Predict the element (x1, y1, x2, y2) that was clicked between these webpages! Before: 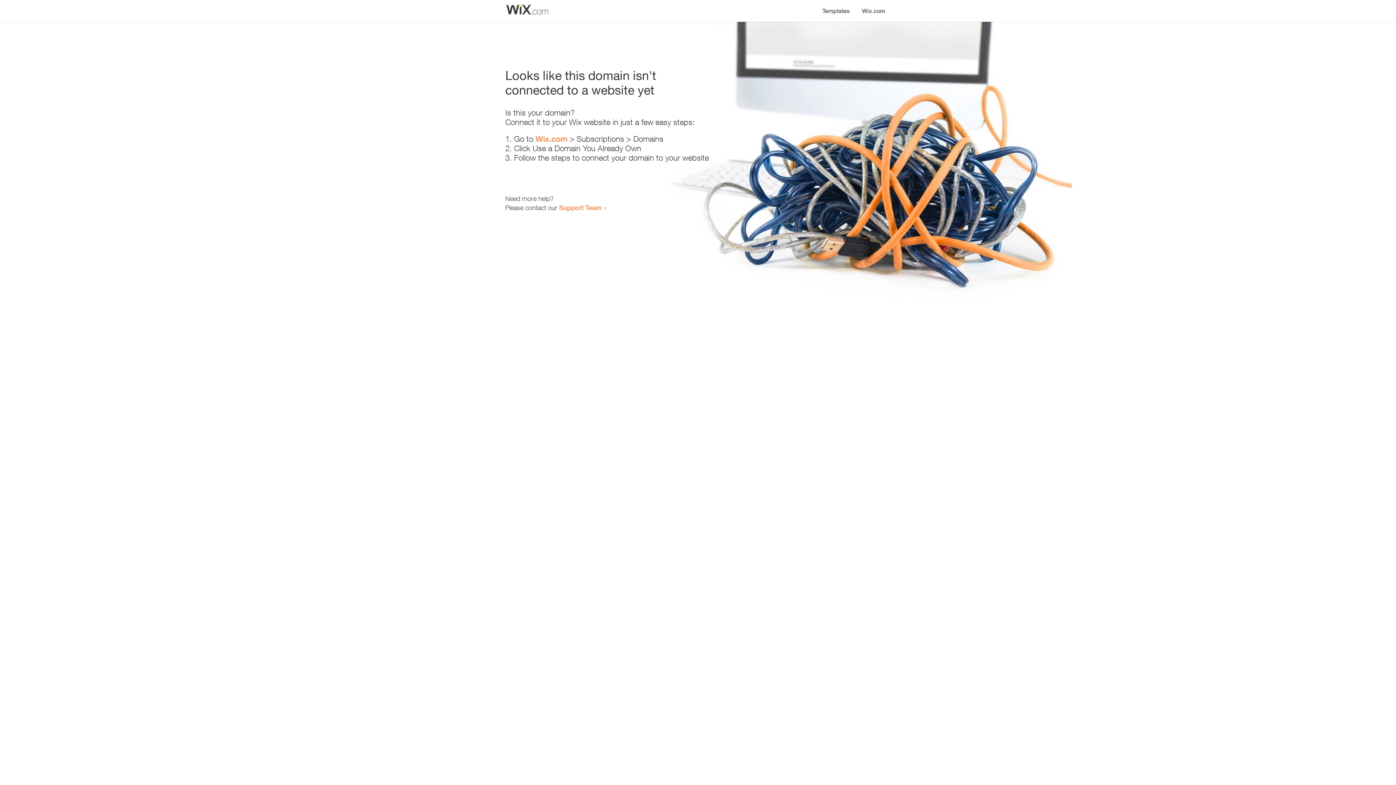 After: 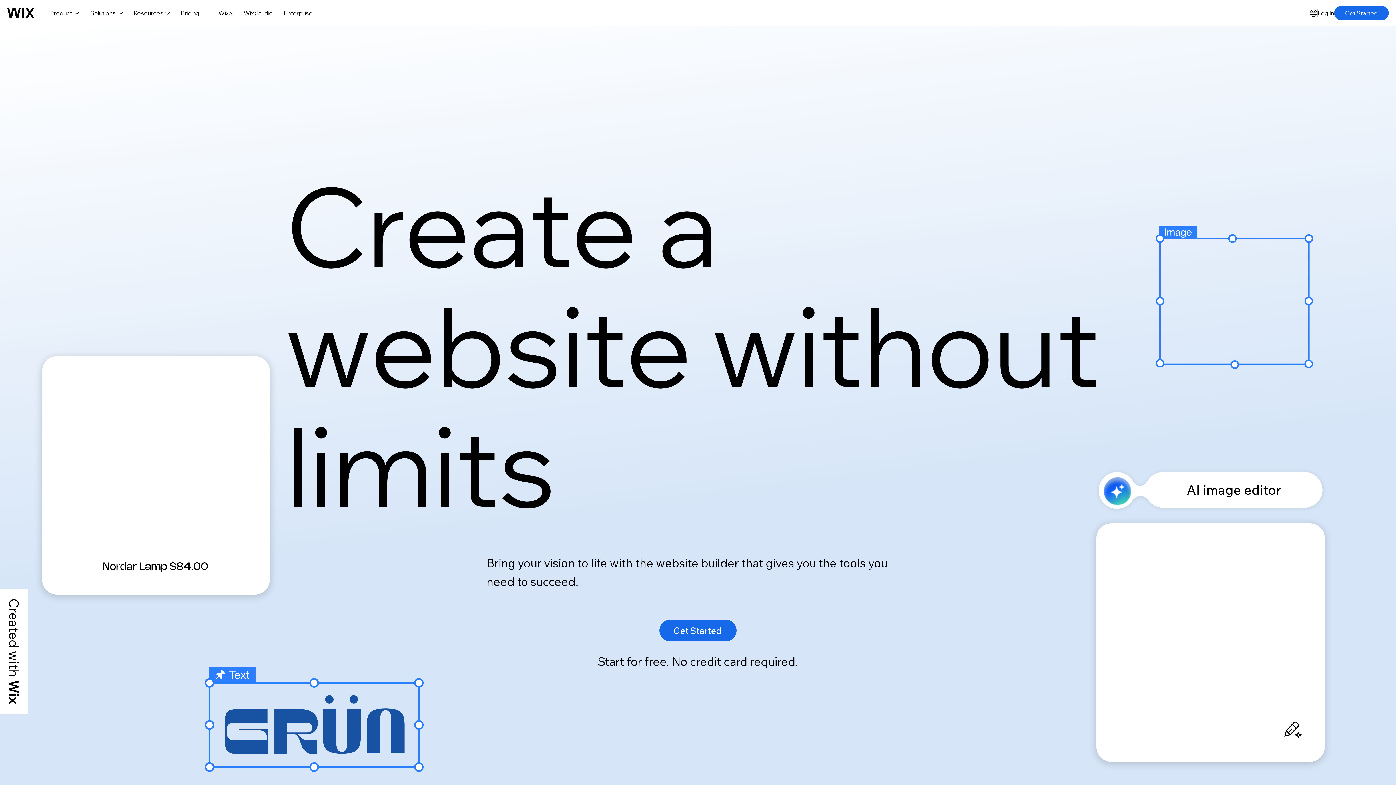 Action: bbox: (856, 0, 890, 14) label: Wix.com